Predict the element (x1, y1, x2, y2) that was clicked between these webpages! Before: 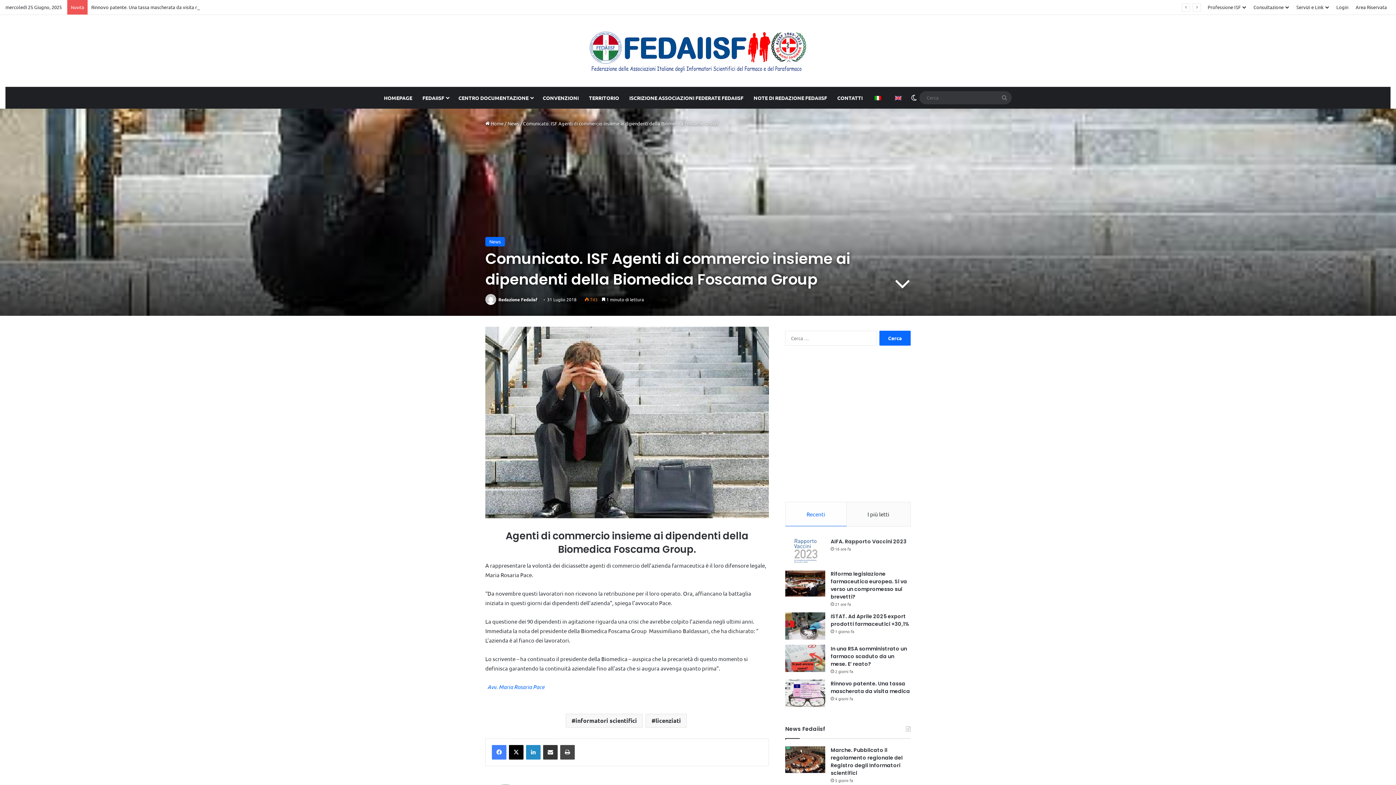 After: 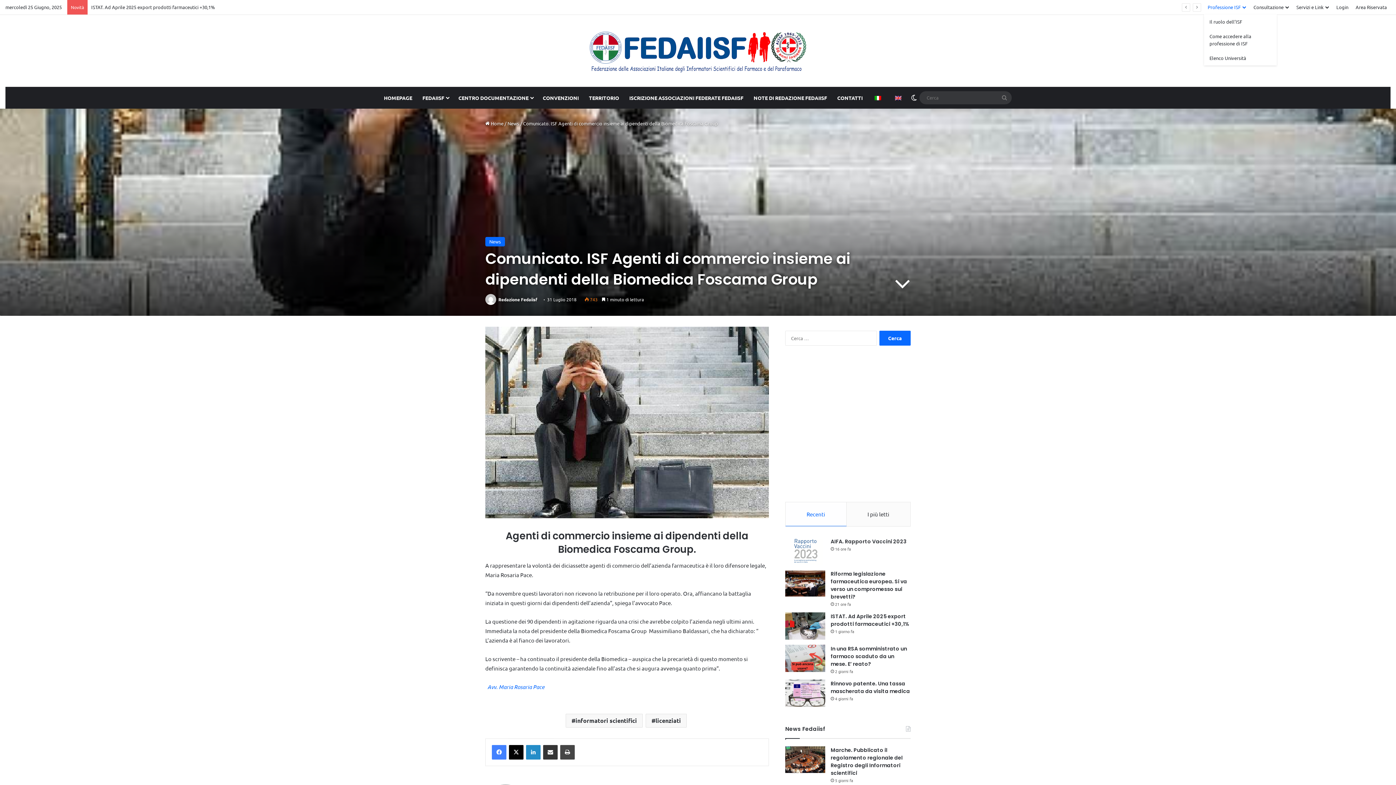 Action: bbox: (1204, 0, 1250, 14) label: Professione ISF